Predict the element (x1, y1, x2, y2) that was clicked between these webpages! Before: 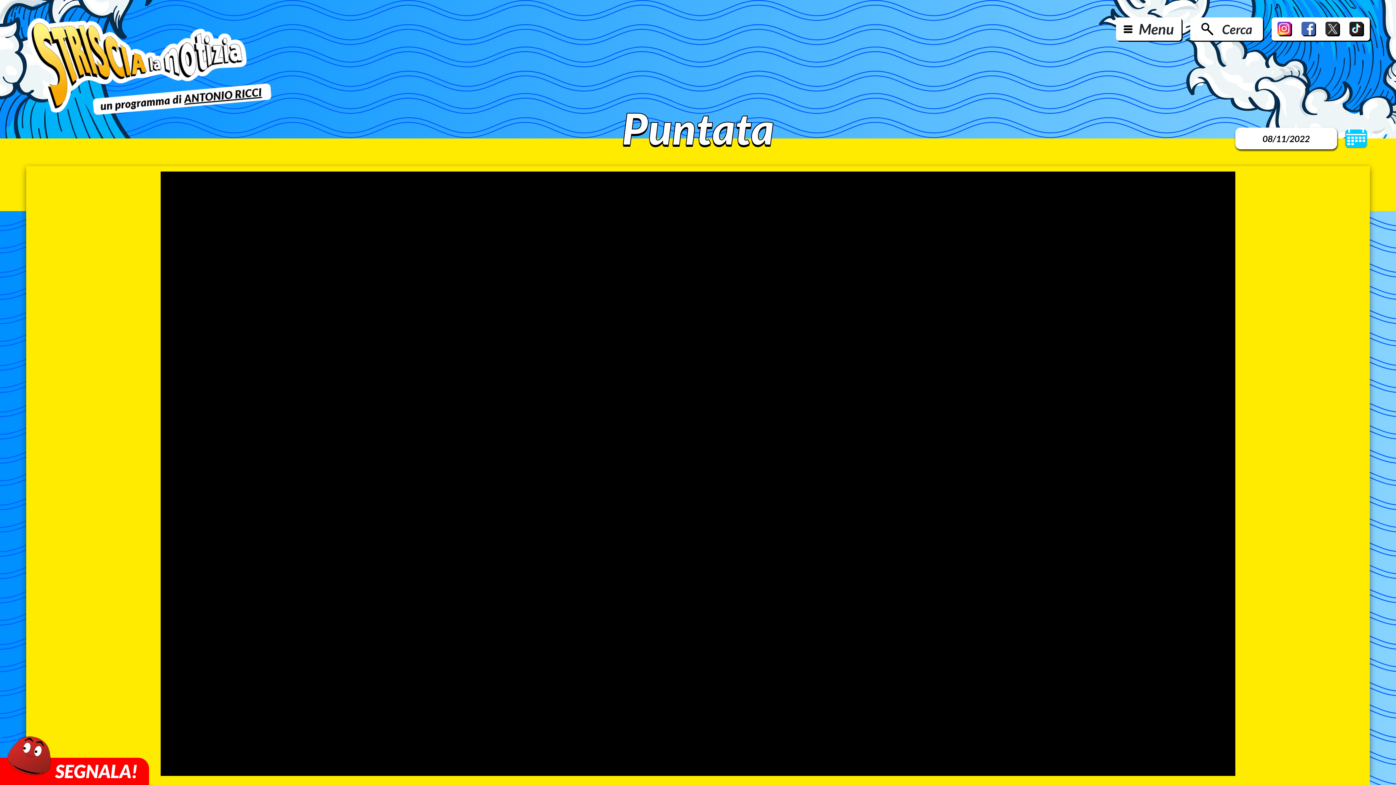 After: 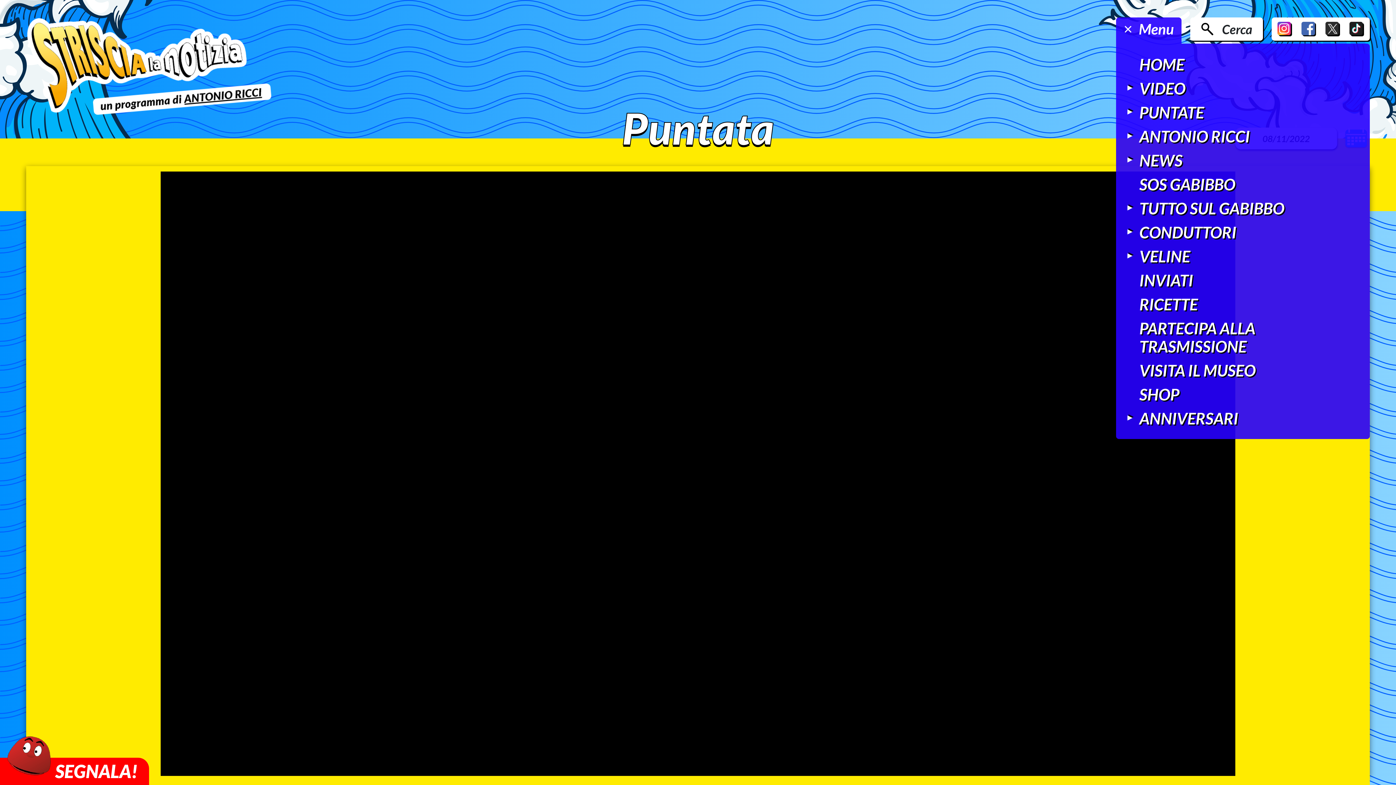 Action: bbox: (1116, 17, 1181, 40) label: Menu